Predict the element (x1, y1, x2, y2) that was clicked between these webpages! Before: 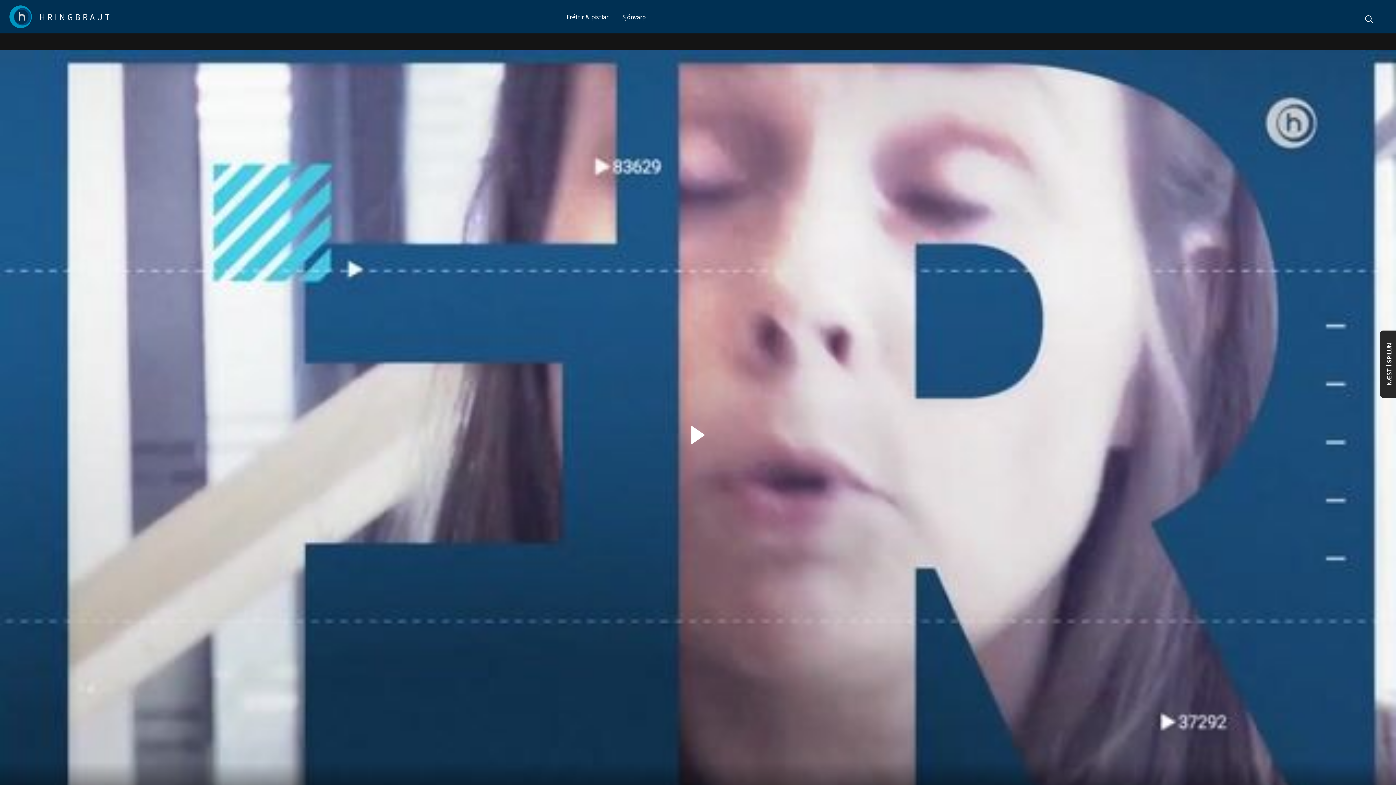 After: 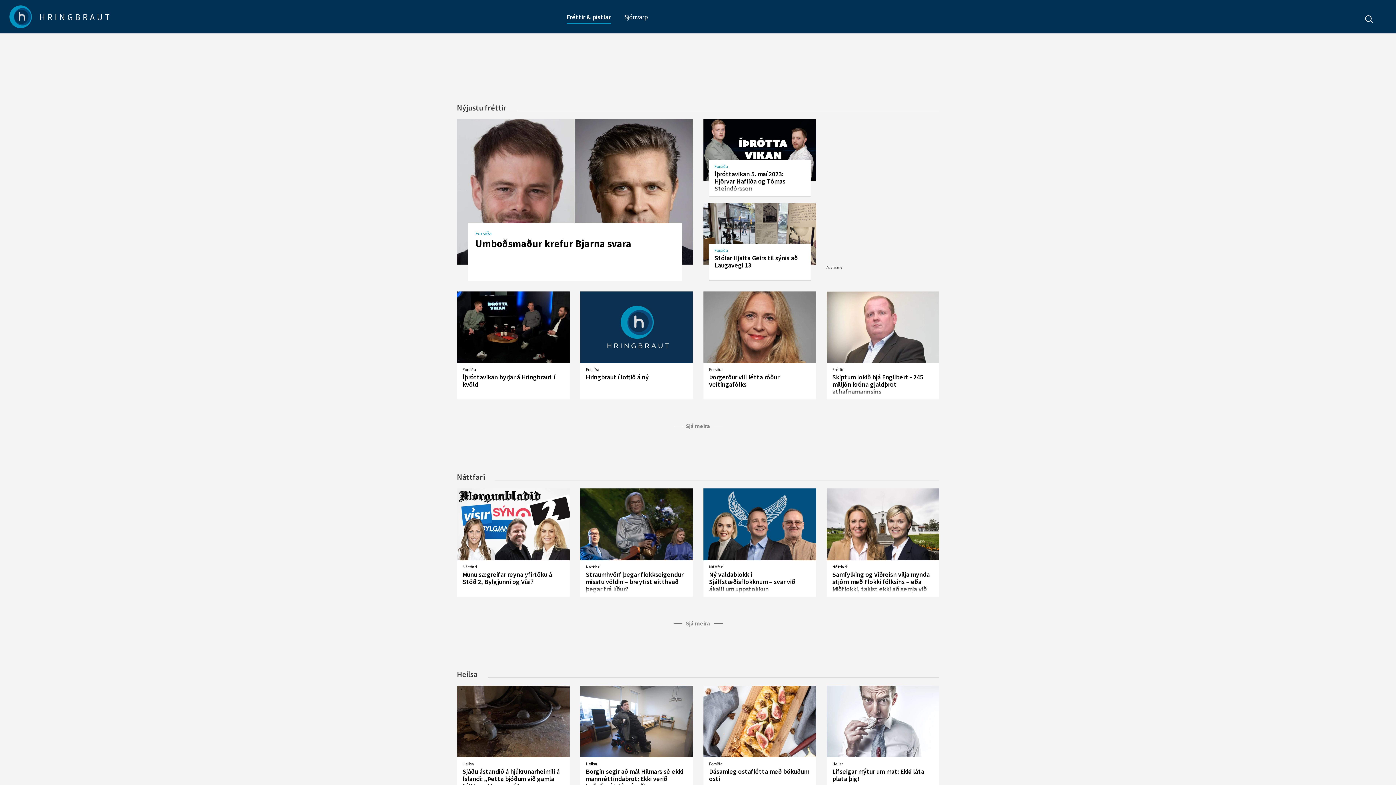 Action: label: Fréttir & pistlar bbox: (566, 12, 608, 20)